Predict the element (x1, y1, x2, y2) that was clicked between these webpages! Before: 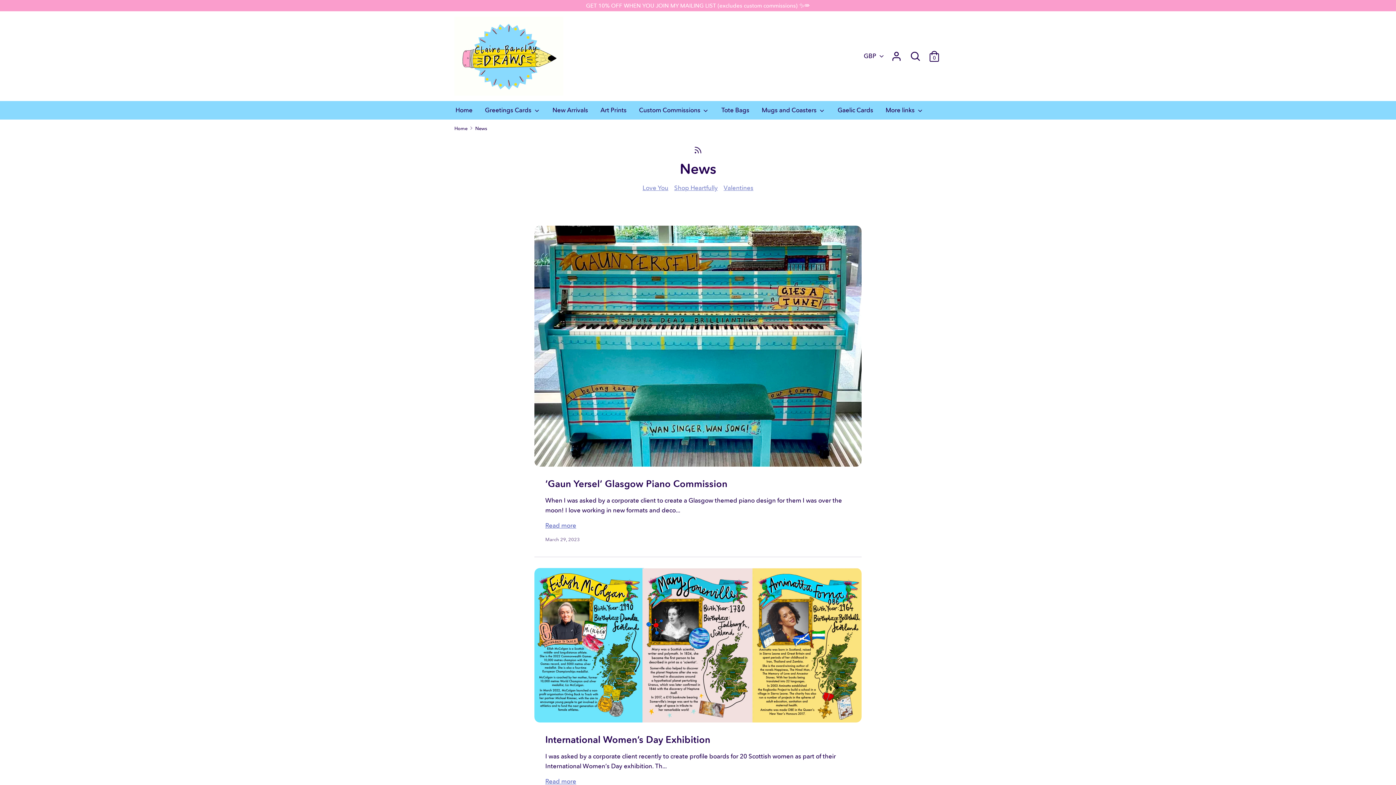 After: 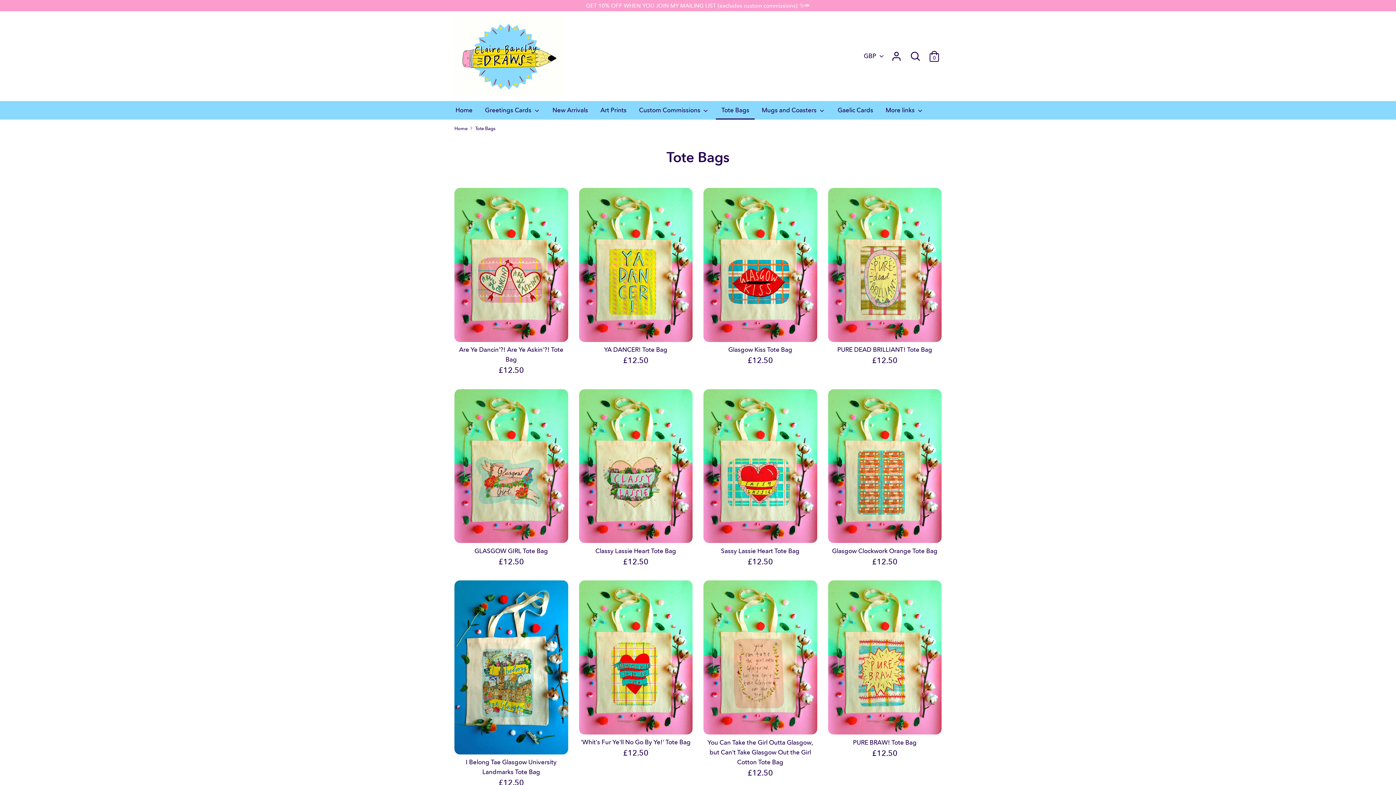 Action: bbox: (716, 105, 755, 119) label: Tote Bags